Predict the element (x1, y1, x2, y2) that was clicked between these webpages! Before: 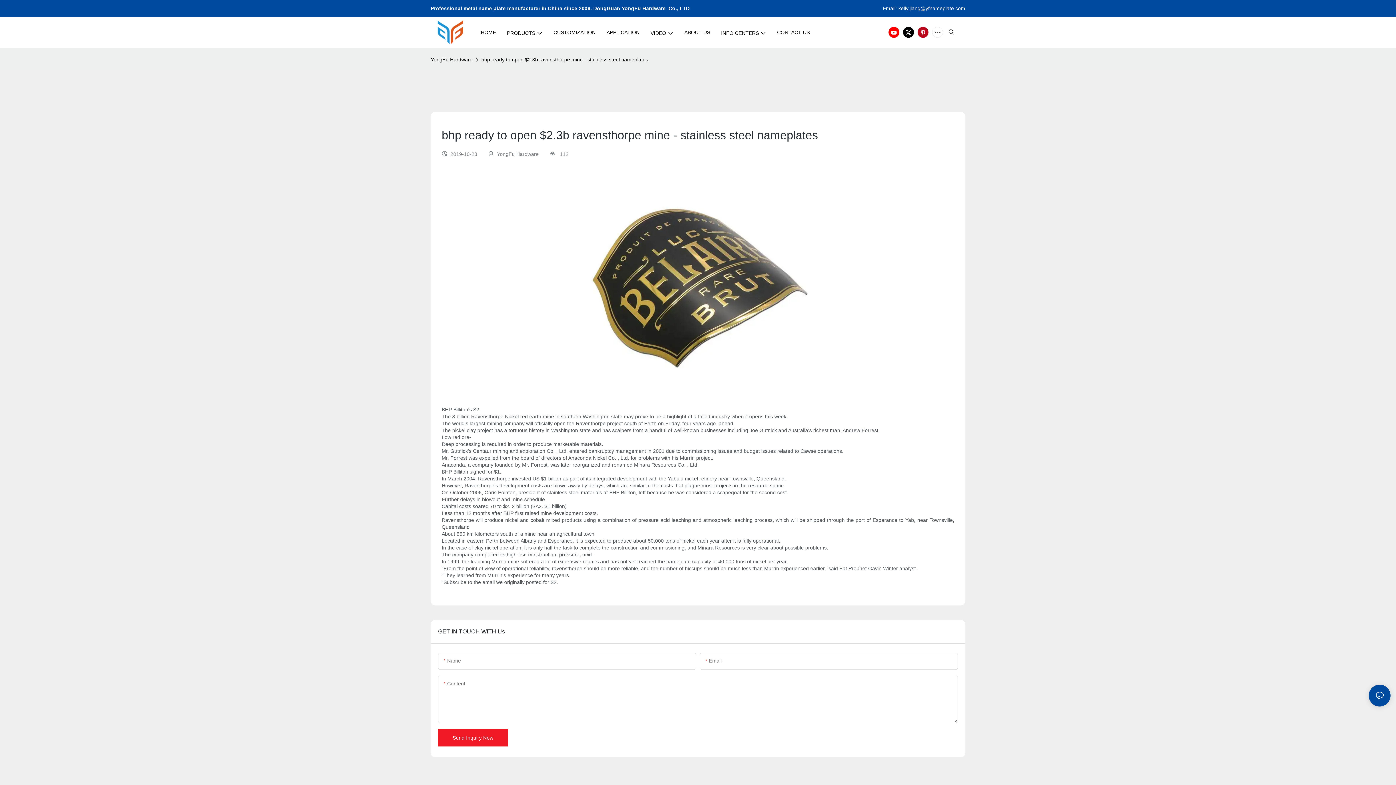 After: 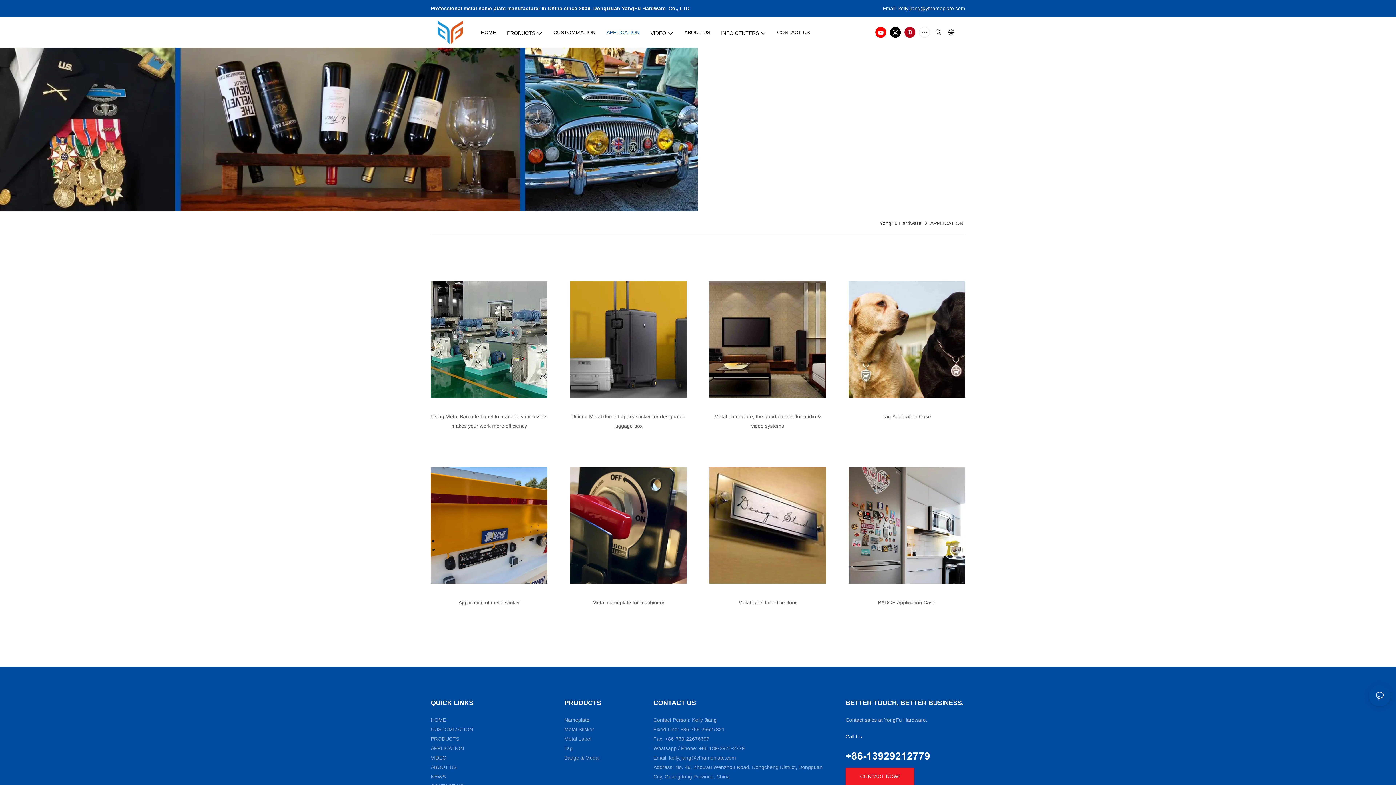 Action: label: APPLICATION bbox: (606, 27, 639, 36)